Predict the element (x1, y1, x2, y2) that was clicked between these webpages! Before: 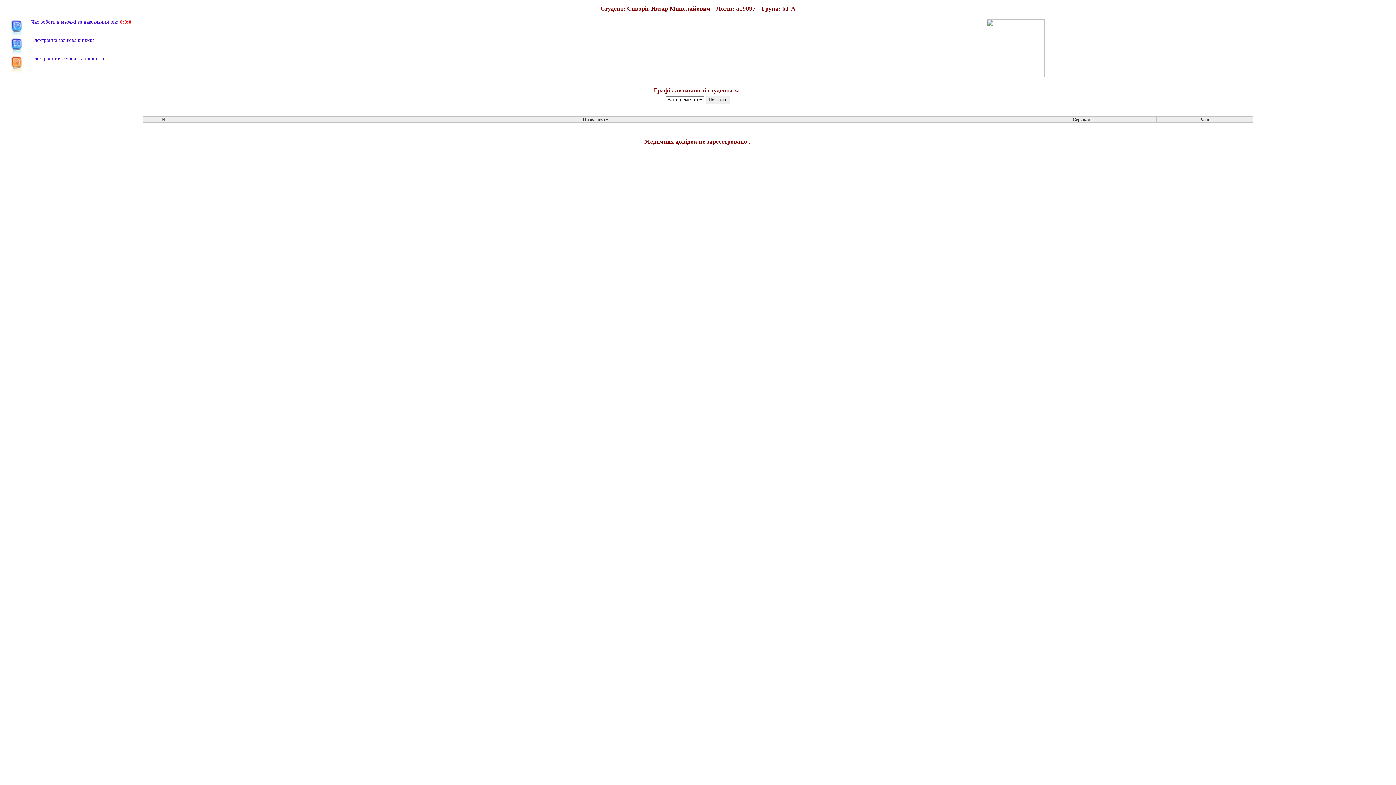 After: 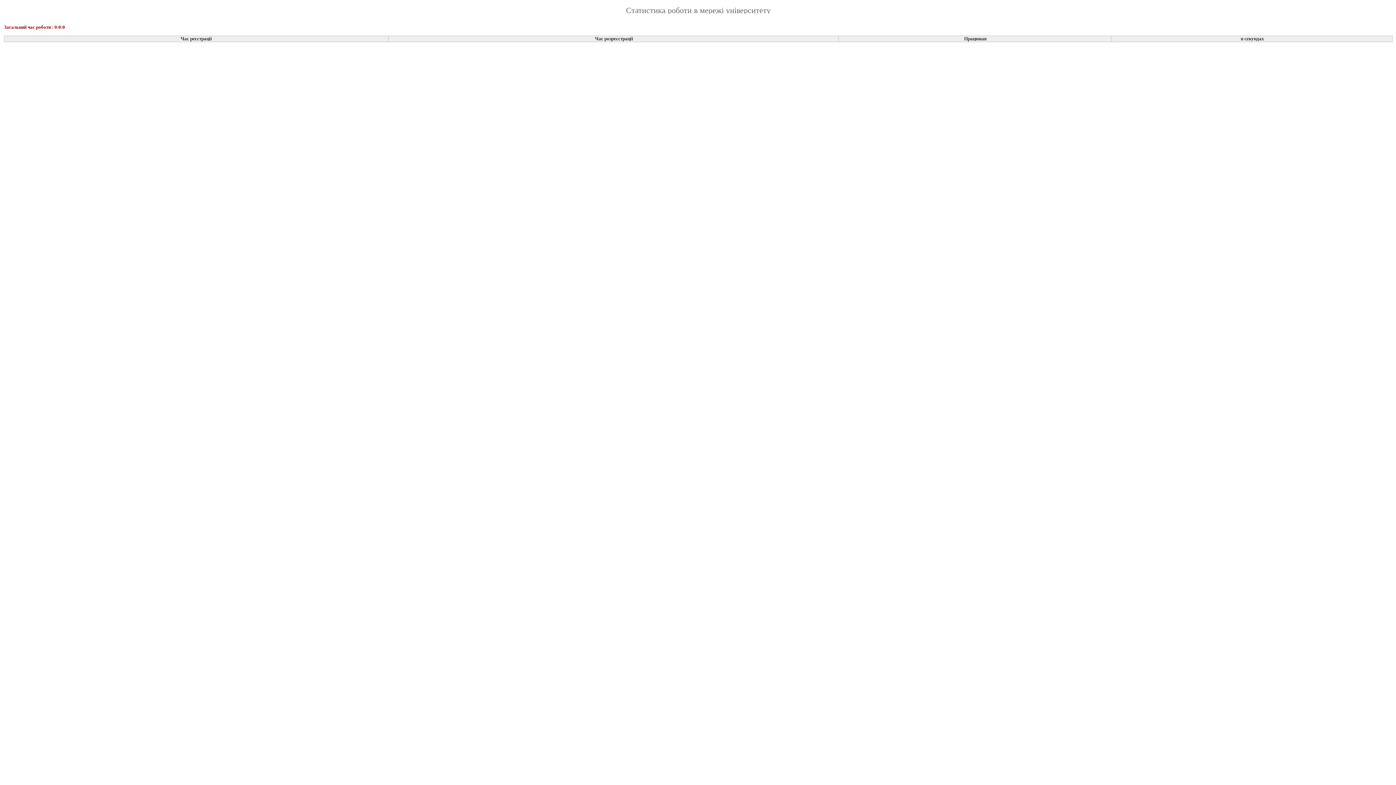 Action: bbox: (9, 19, 981, 24) label: Час роботи в мережi за навчальний рік: 0:0:0